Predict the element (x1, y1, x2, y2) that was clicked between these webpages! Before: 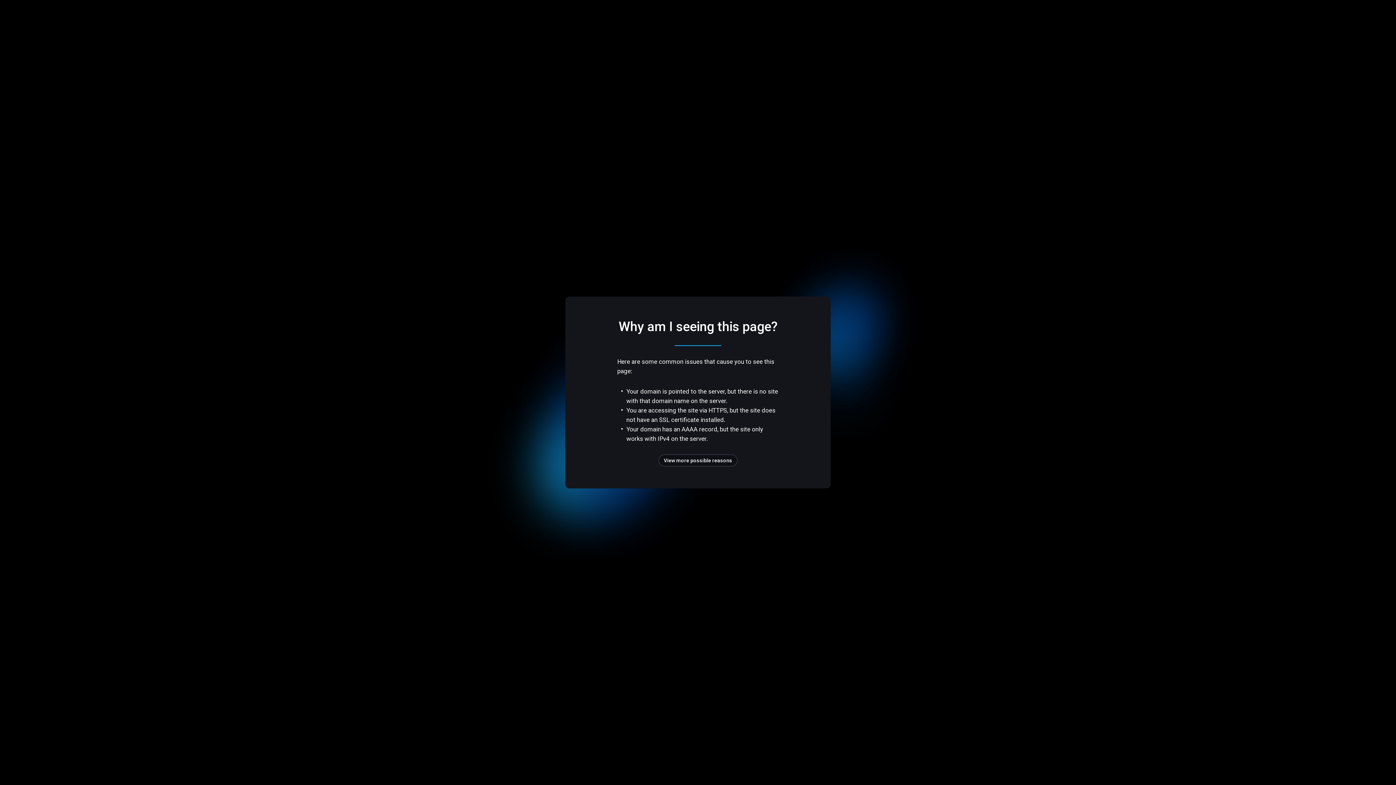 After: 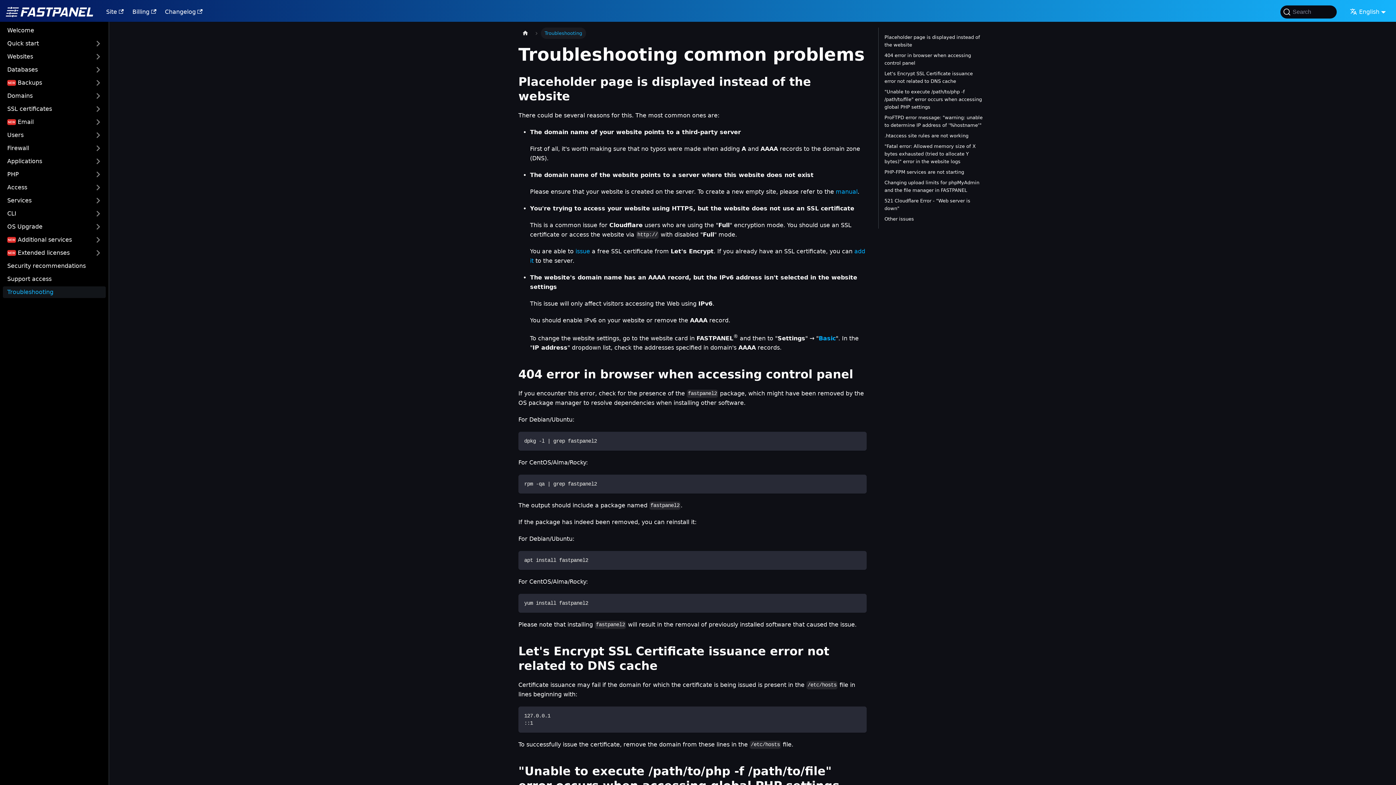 Action: label: View more possible reasons bbox: (658, 454, 737, 466)